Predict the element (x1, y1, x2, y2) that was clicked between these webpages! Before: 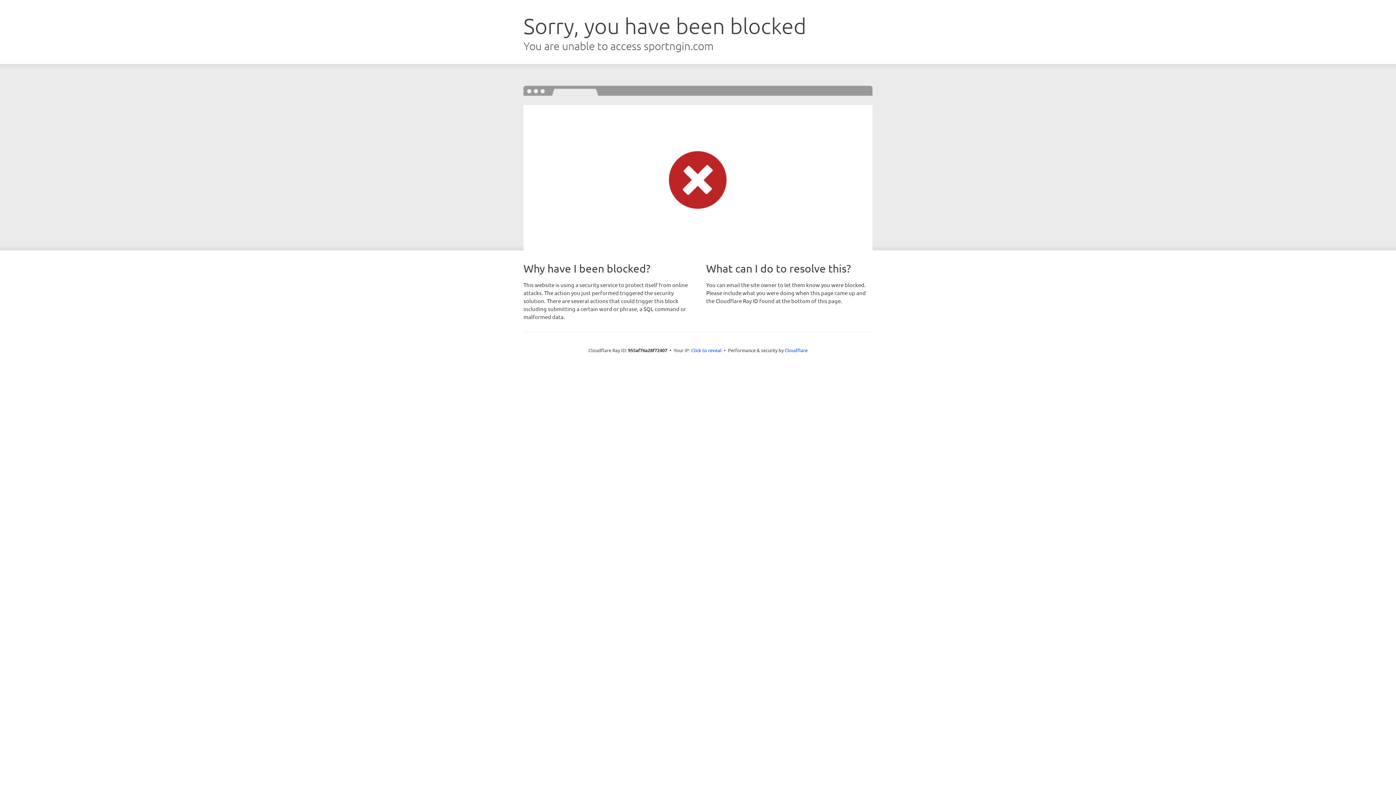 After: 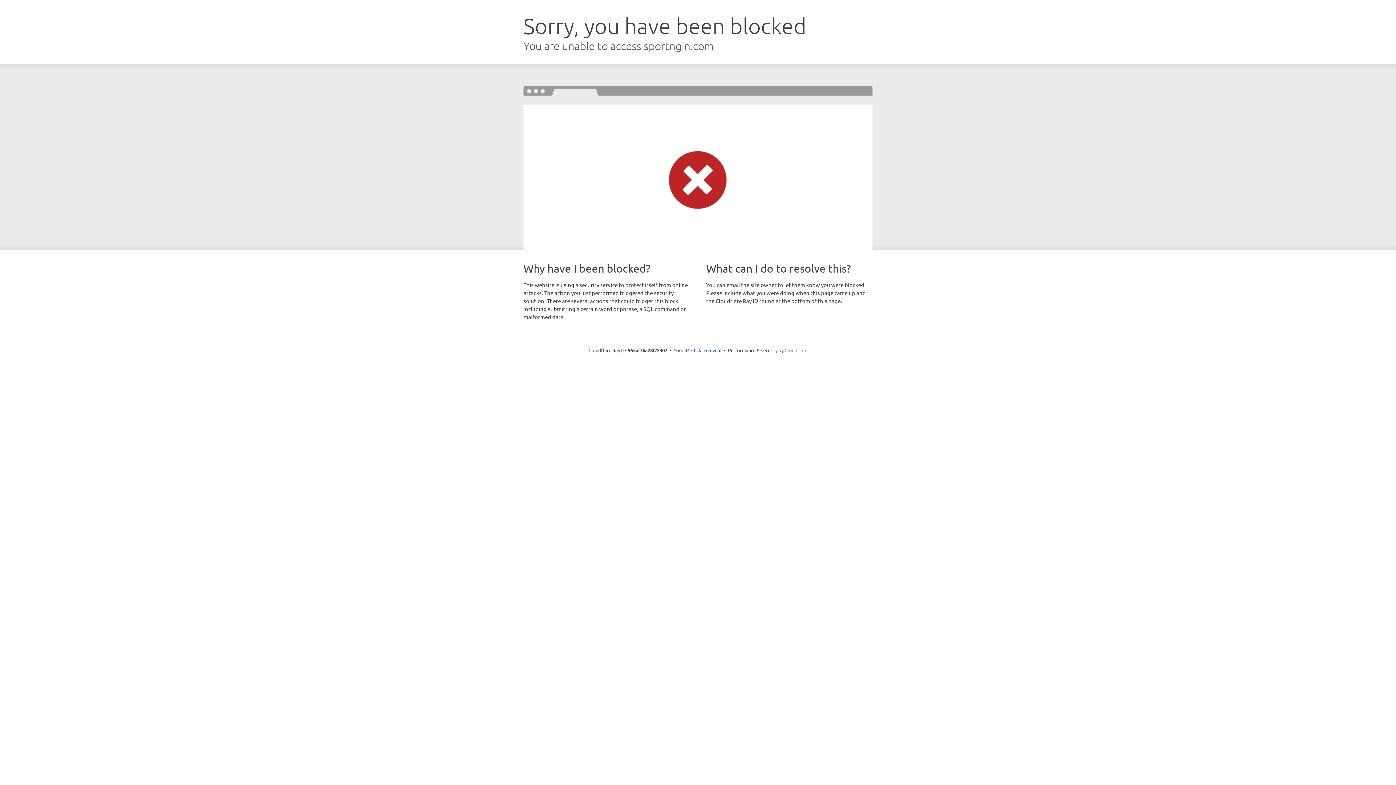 Action: label: Cloudflare bbox: (784, 347, 807, 353)